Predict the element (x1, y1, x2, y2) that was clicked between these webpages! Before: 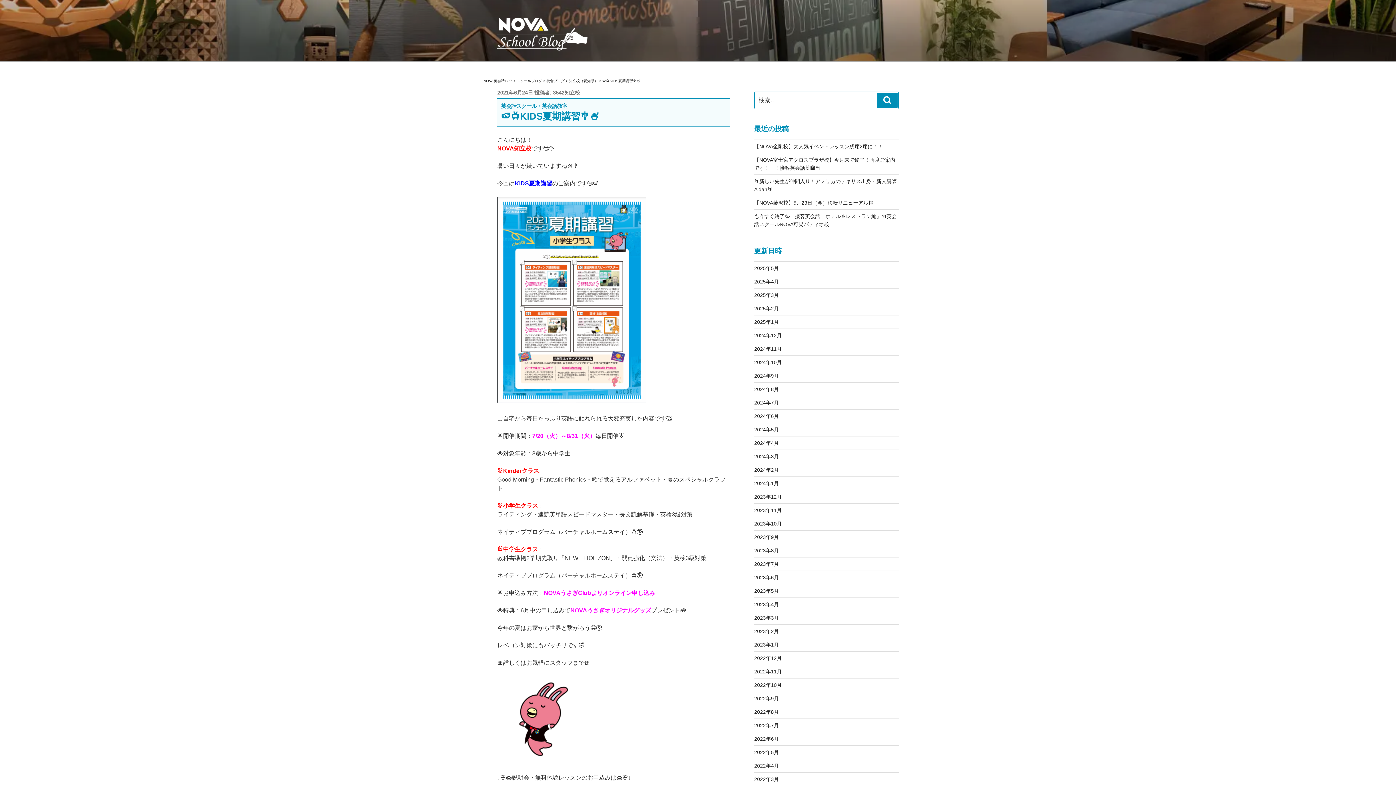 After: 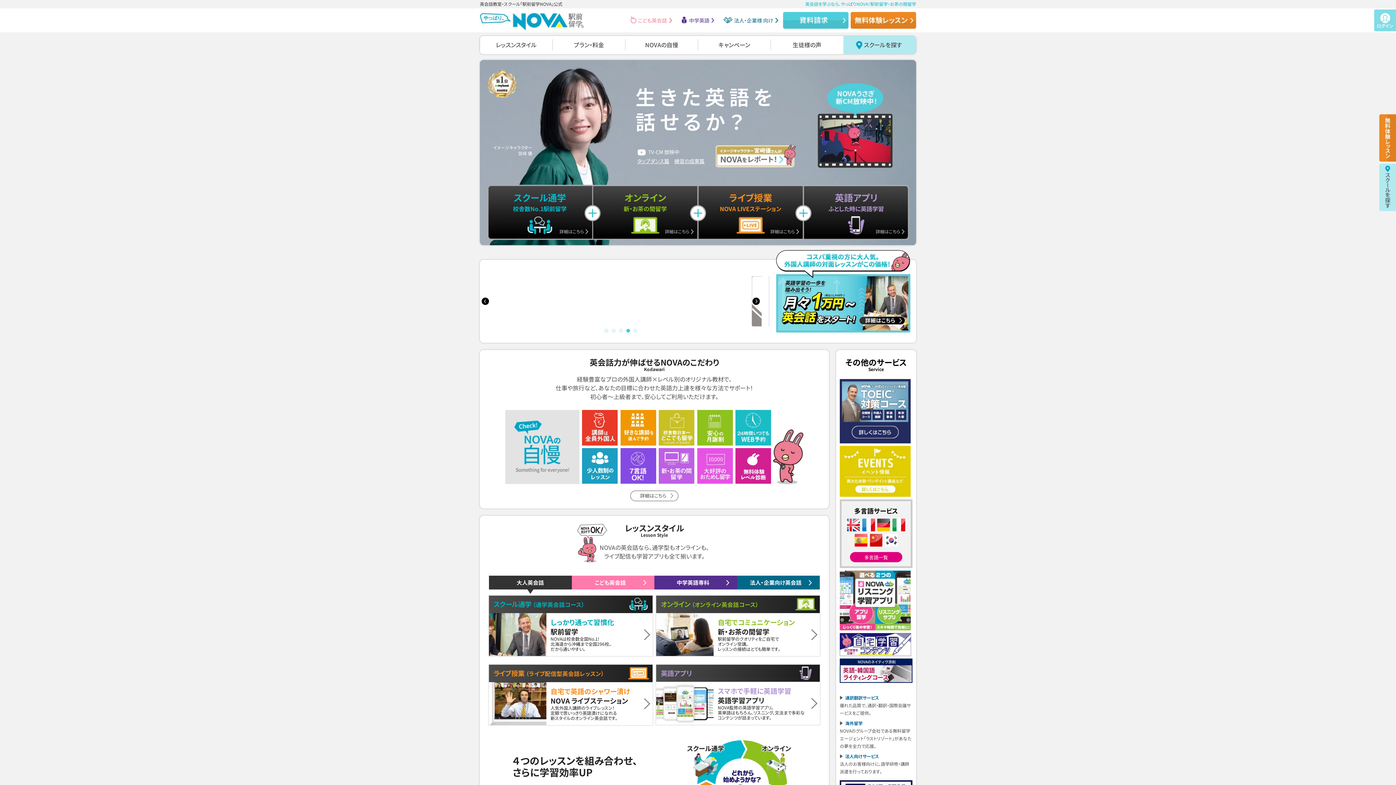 Action: label: NOVA英会話TOP  bbox: (483, 78, 513, 82)